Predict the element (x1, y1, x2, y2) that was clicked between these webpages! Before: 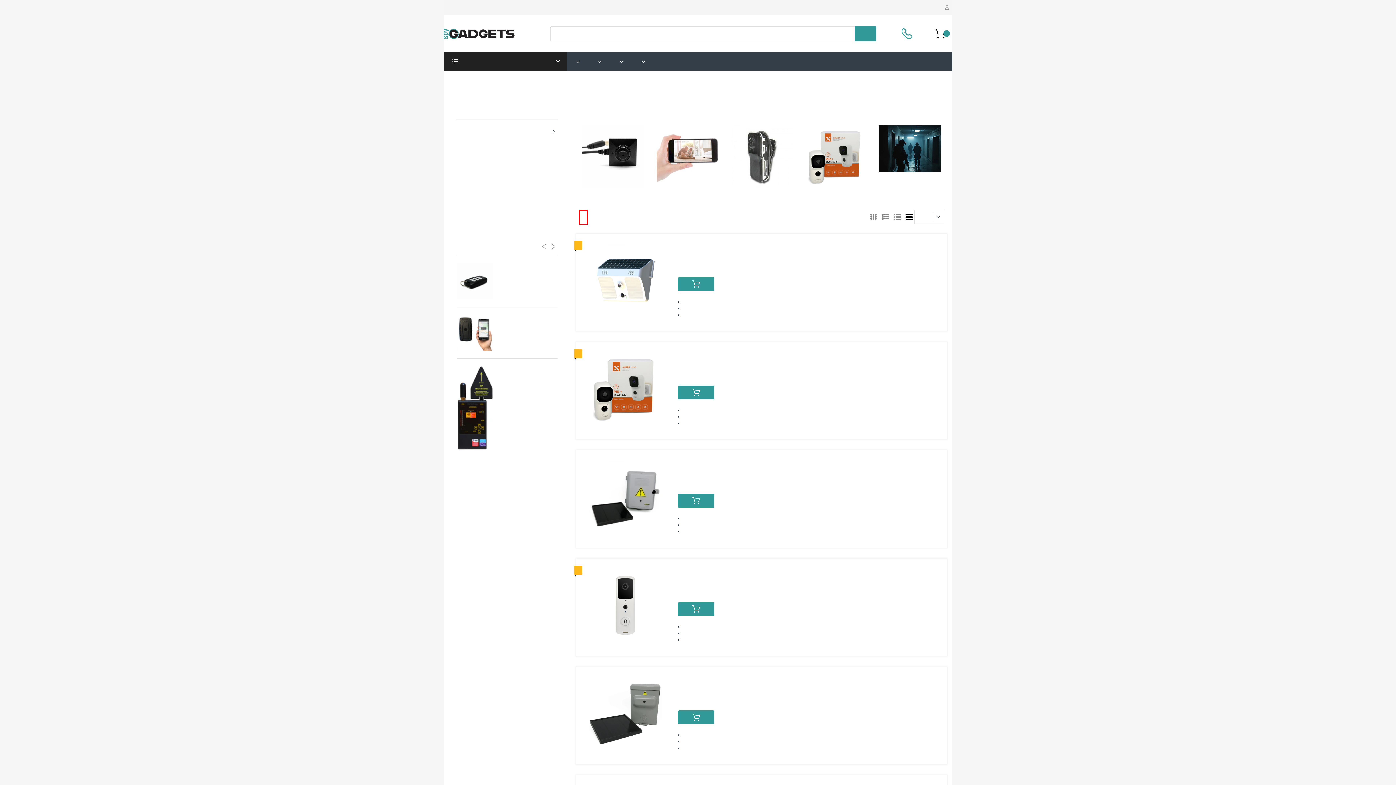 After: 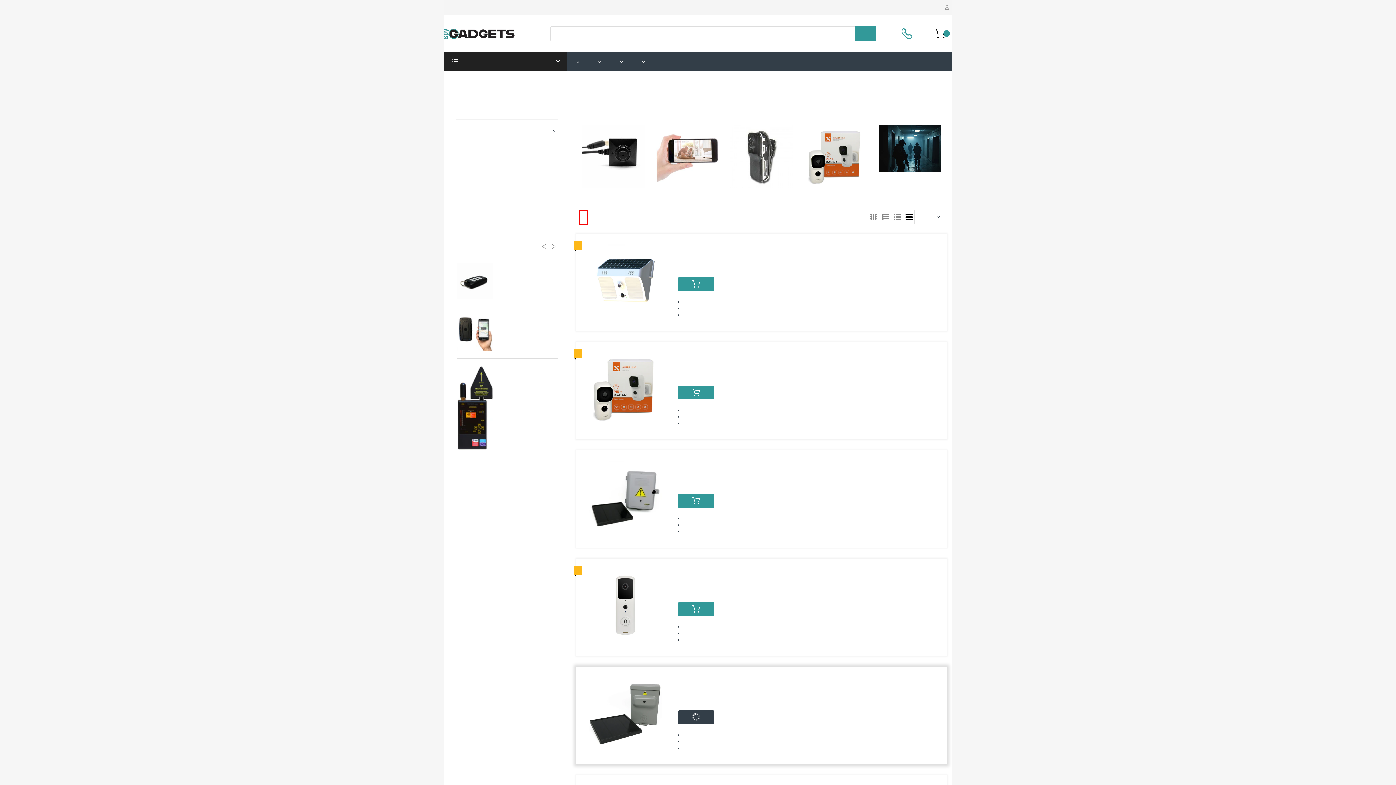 Action: bbox: (678, 710, 714, 724)